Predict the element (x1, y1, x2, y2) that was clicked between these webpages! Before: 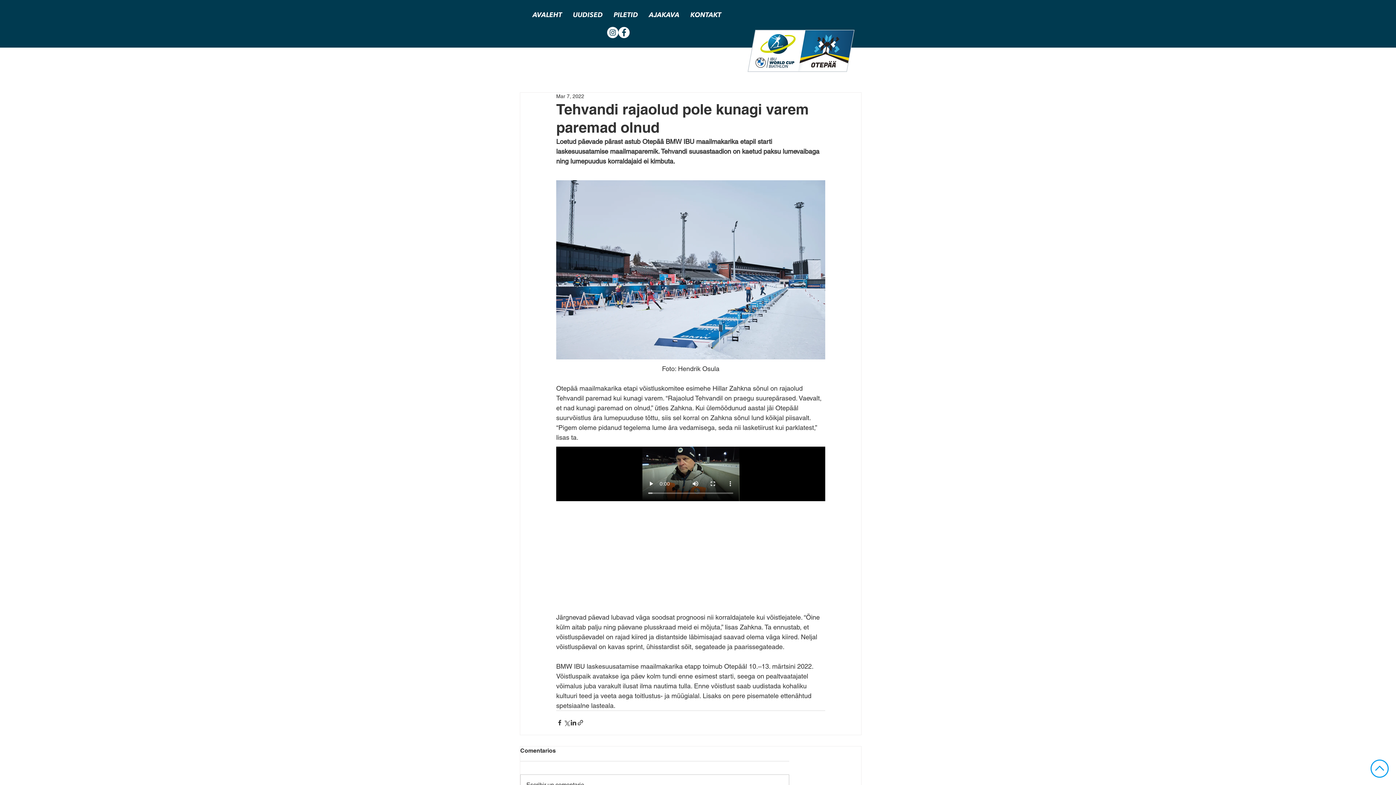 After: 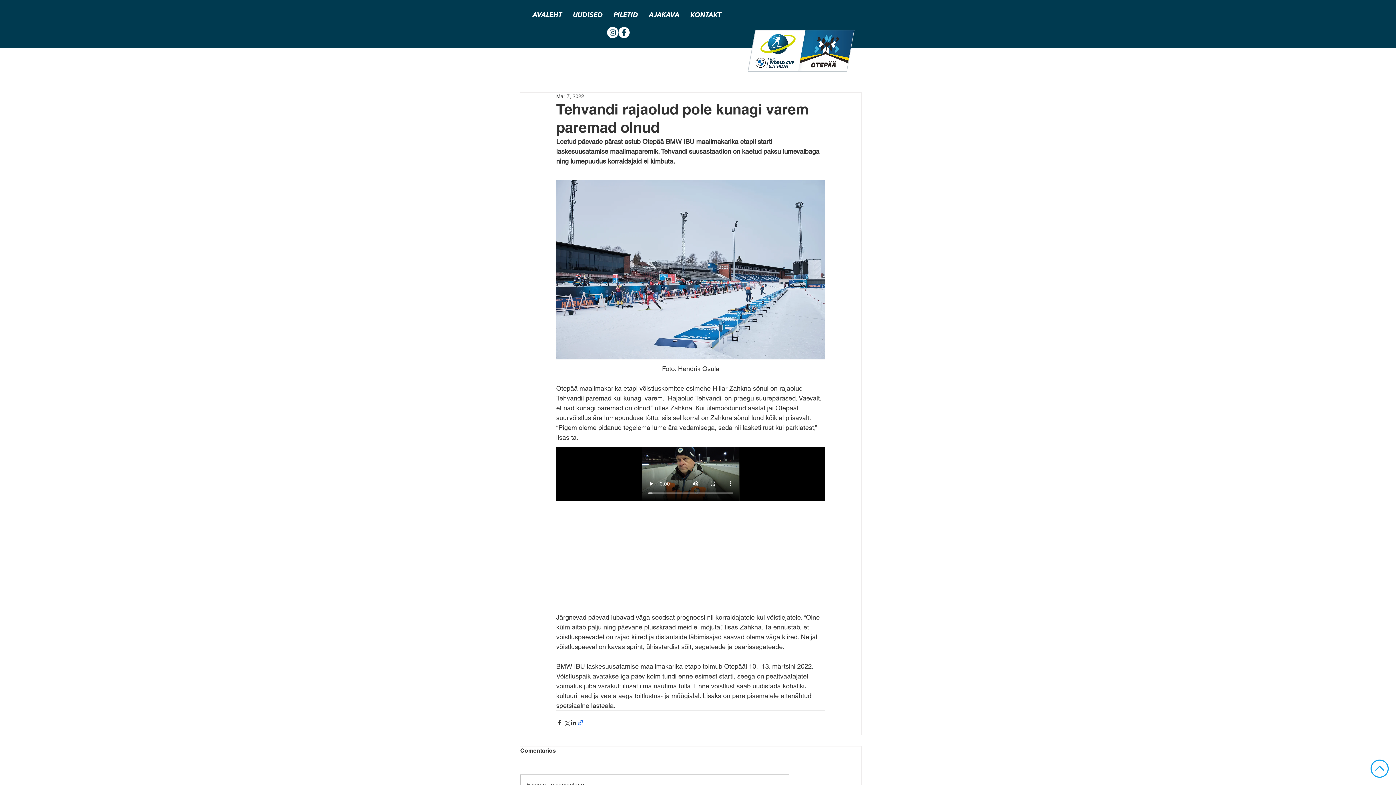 Action: label: Share via link bbox: (577, 719, 584, 726)